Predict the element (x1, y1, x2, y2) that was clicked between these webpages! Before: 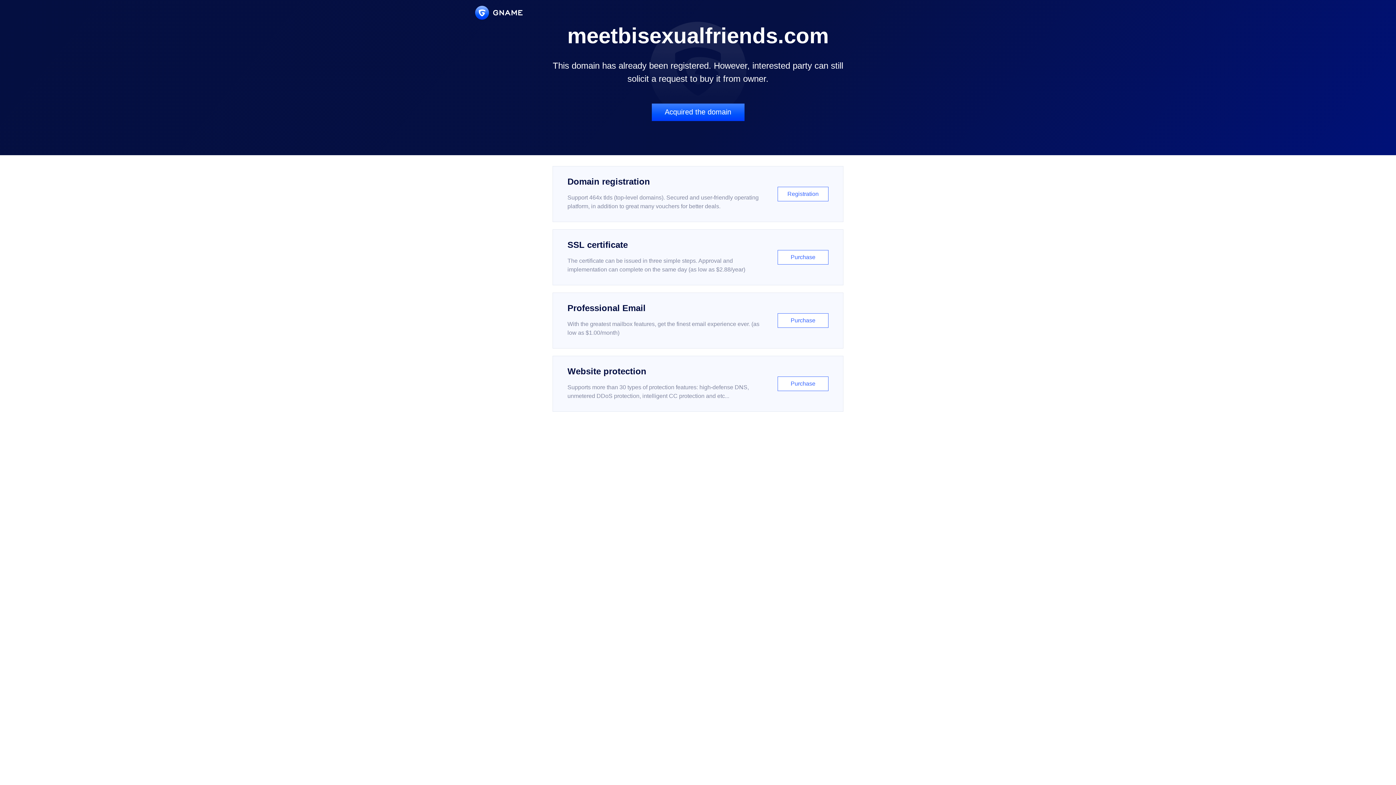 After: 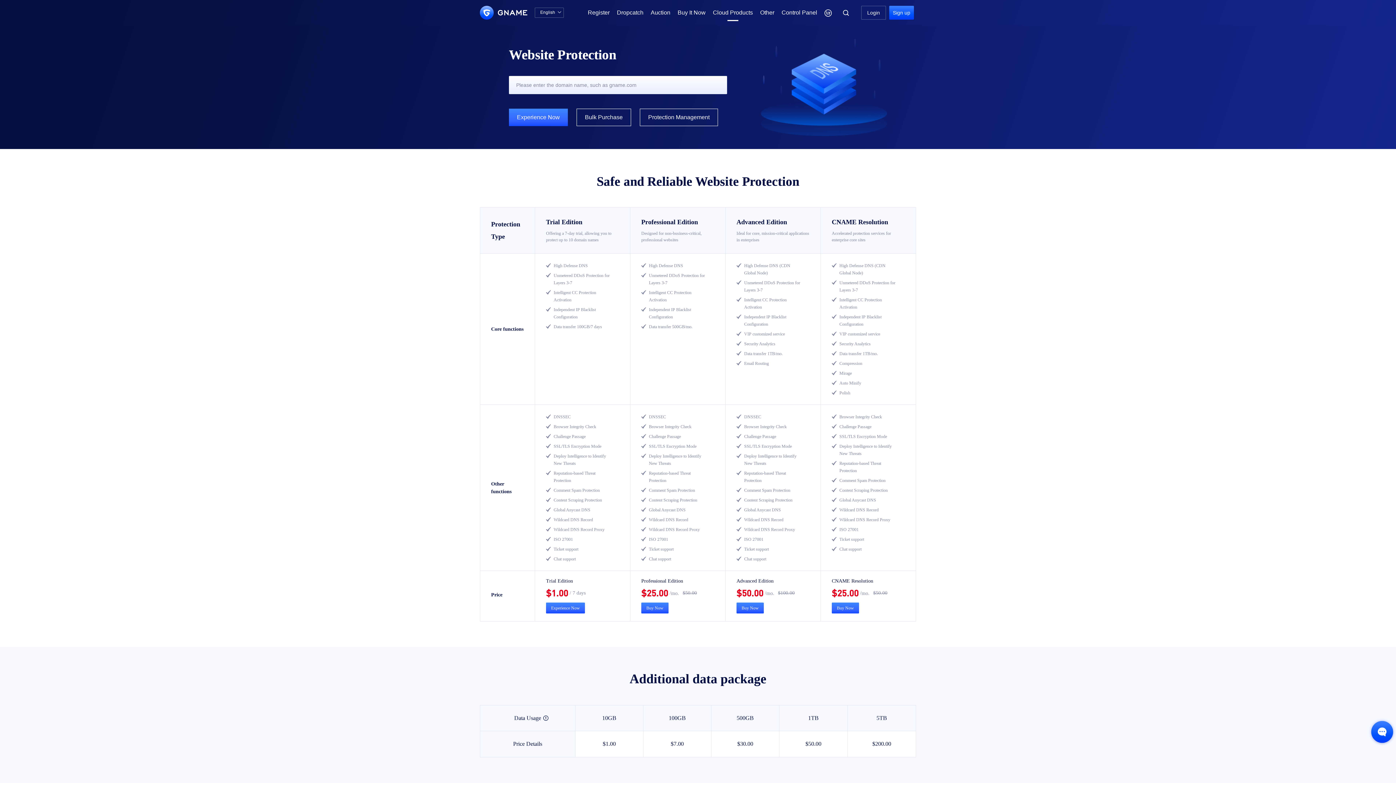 Action: label: Website protection

Supports more than 30 types of protection features: high-defense DNS, unmetered DDoS protection, intelligent CC protection and etc...

Purchase bbox: (552, 356, 843, 412)